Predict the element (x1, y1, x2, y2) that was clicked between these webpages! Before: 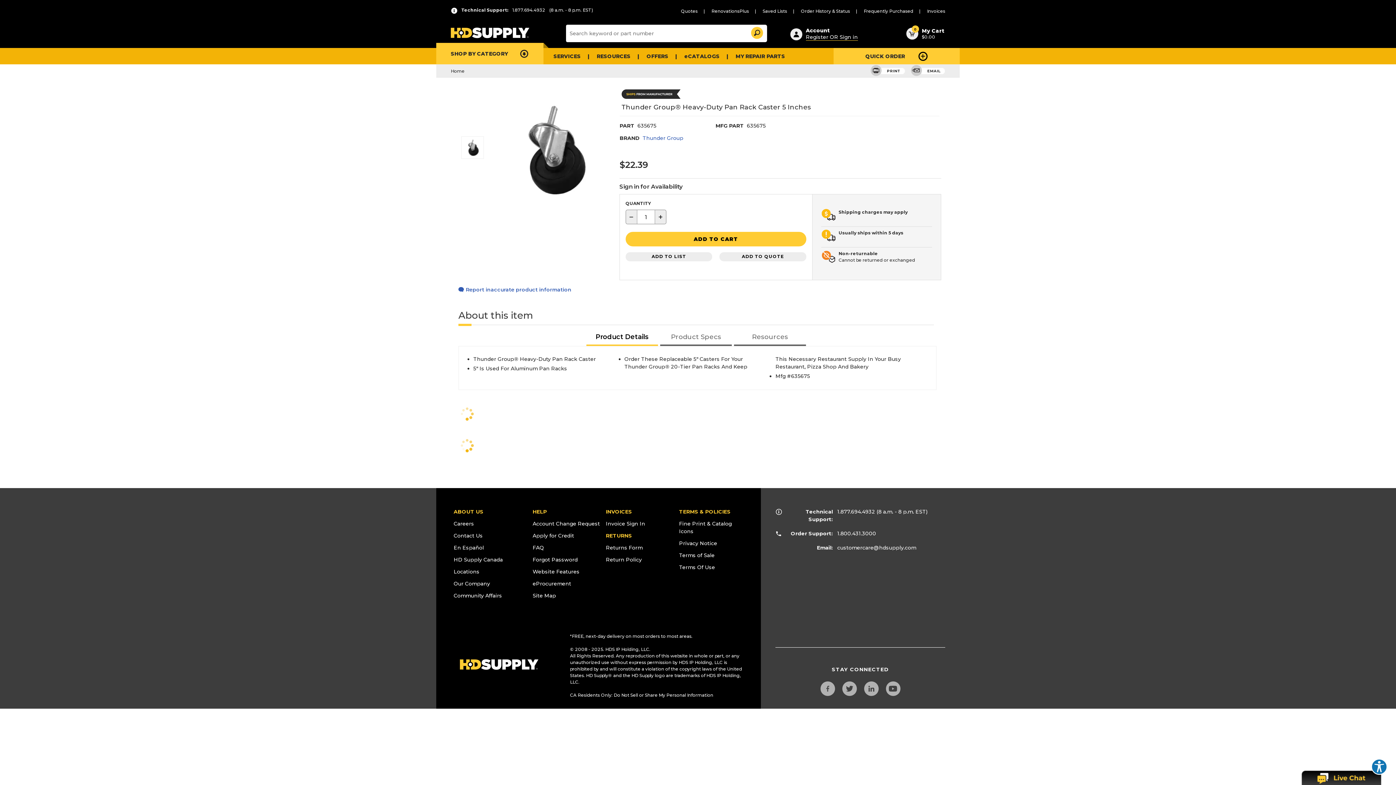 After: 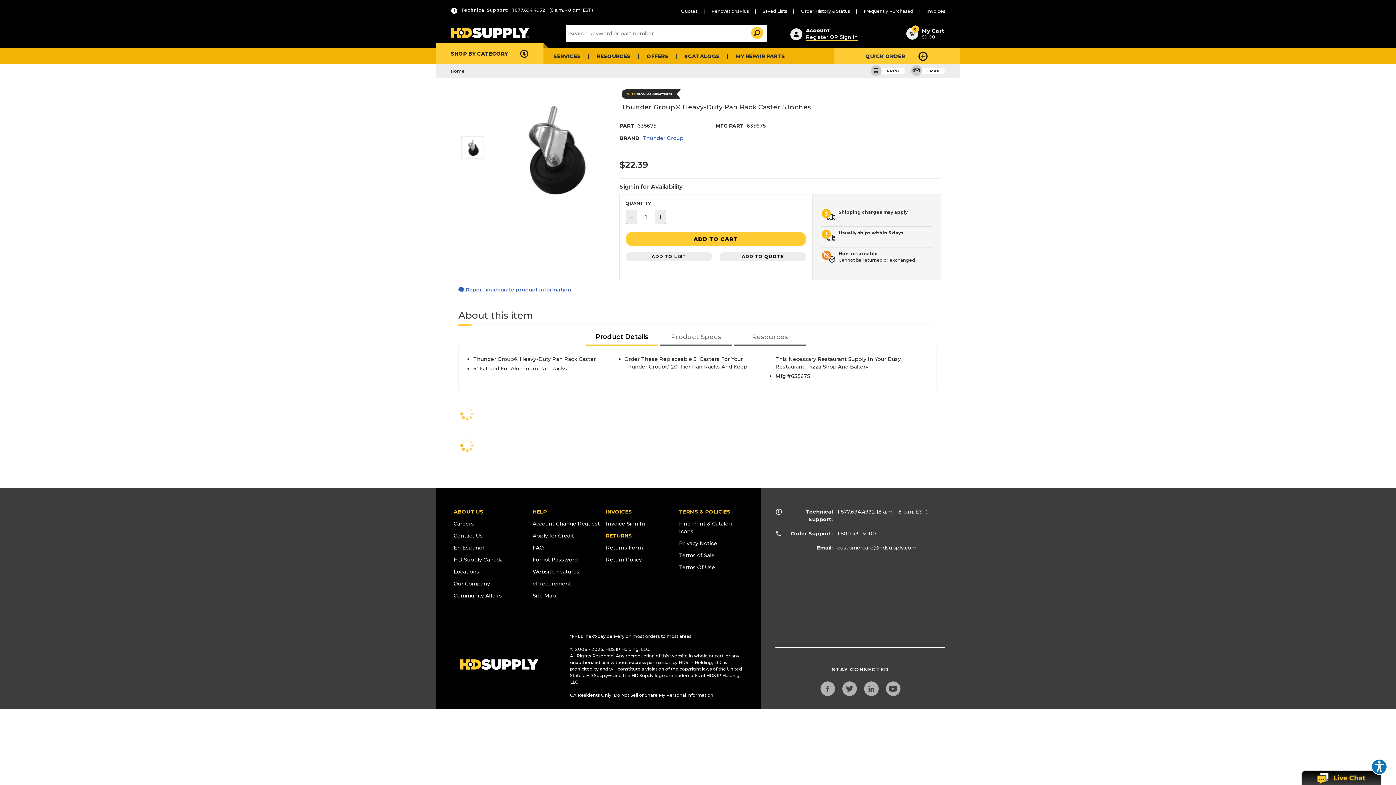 Action: bbox: (864, 682, 878, 689)